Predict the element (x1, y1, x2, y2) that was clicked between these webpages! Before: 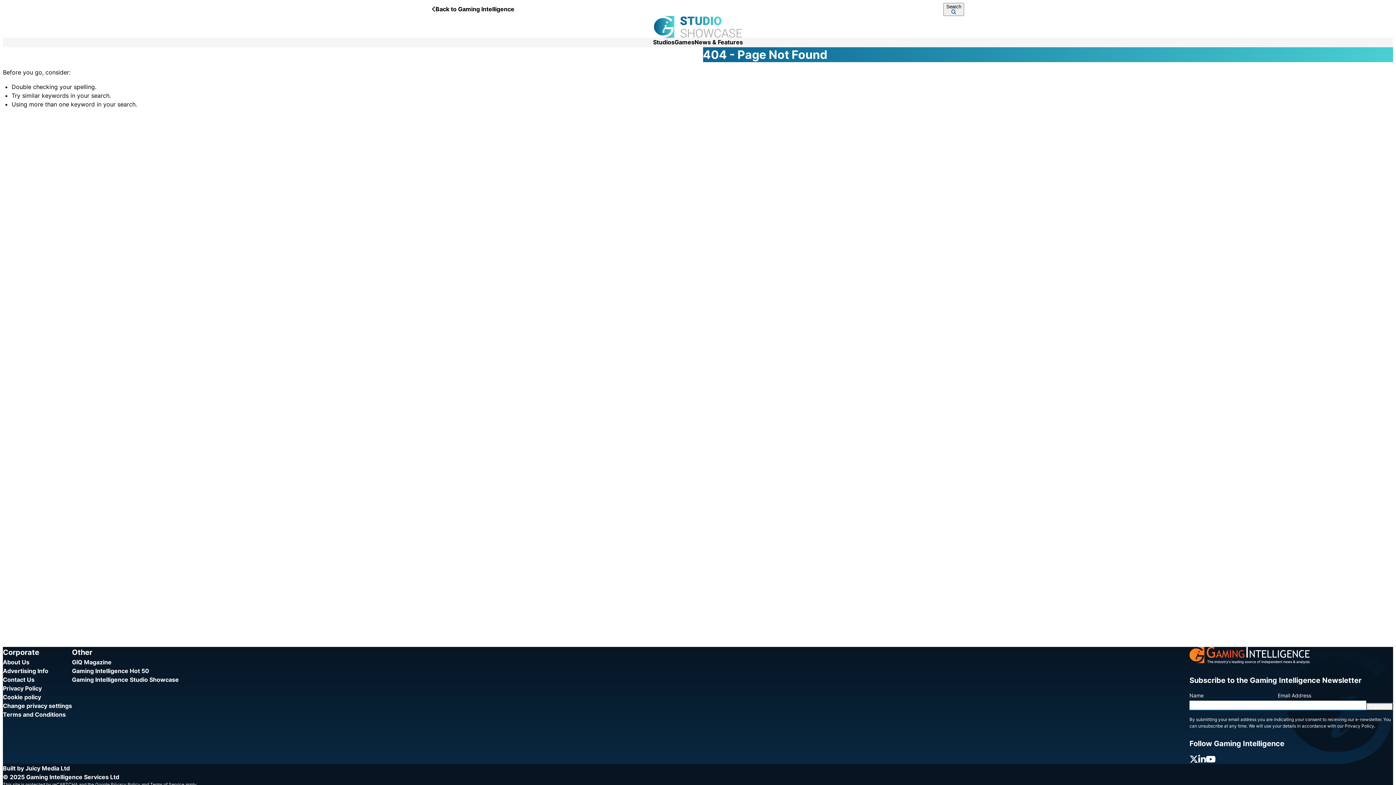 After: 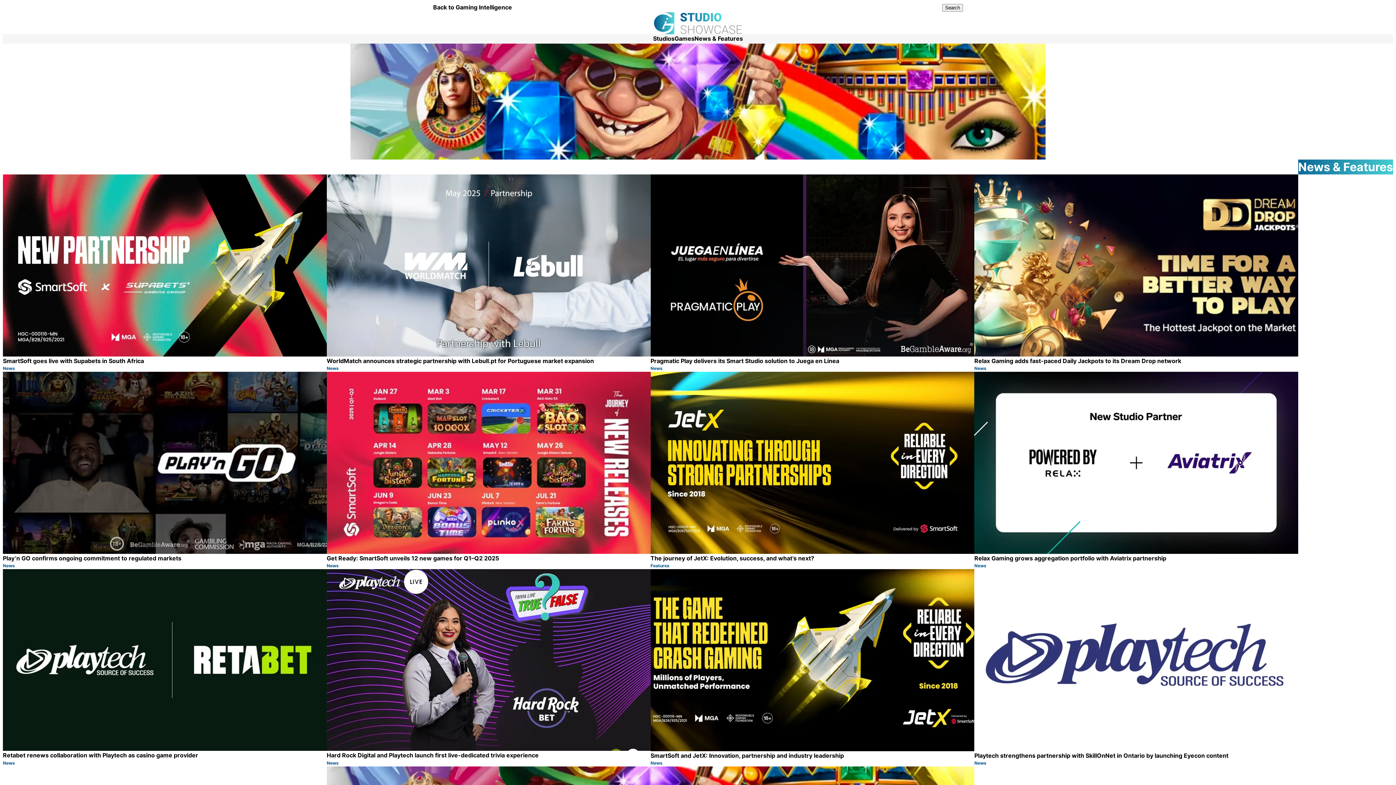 Action: label: News & Features bbox: (694, 37, 743, 47)